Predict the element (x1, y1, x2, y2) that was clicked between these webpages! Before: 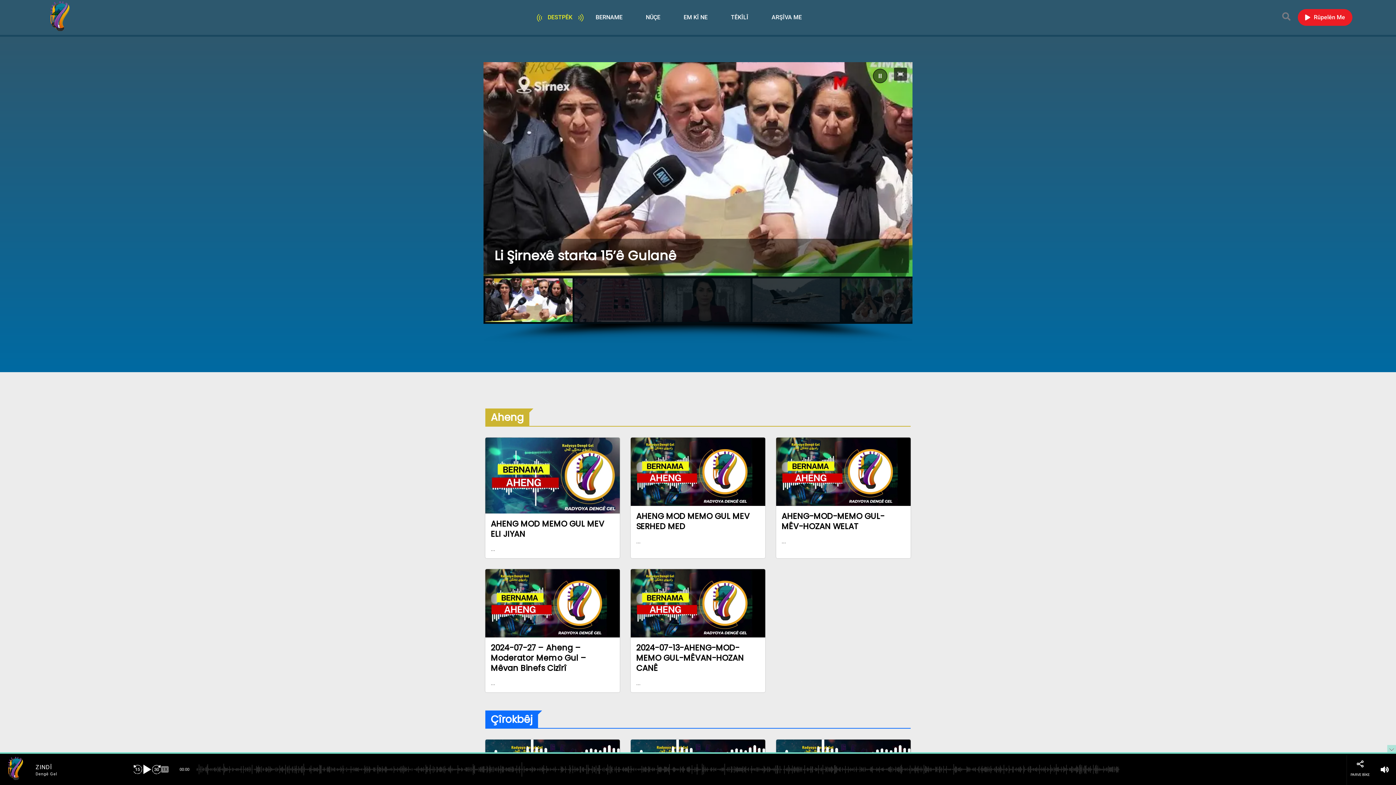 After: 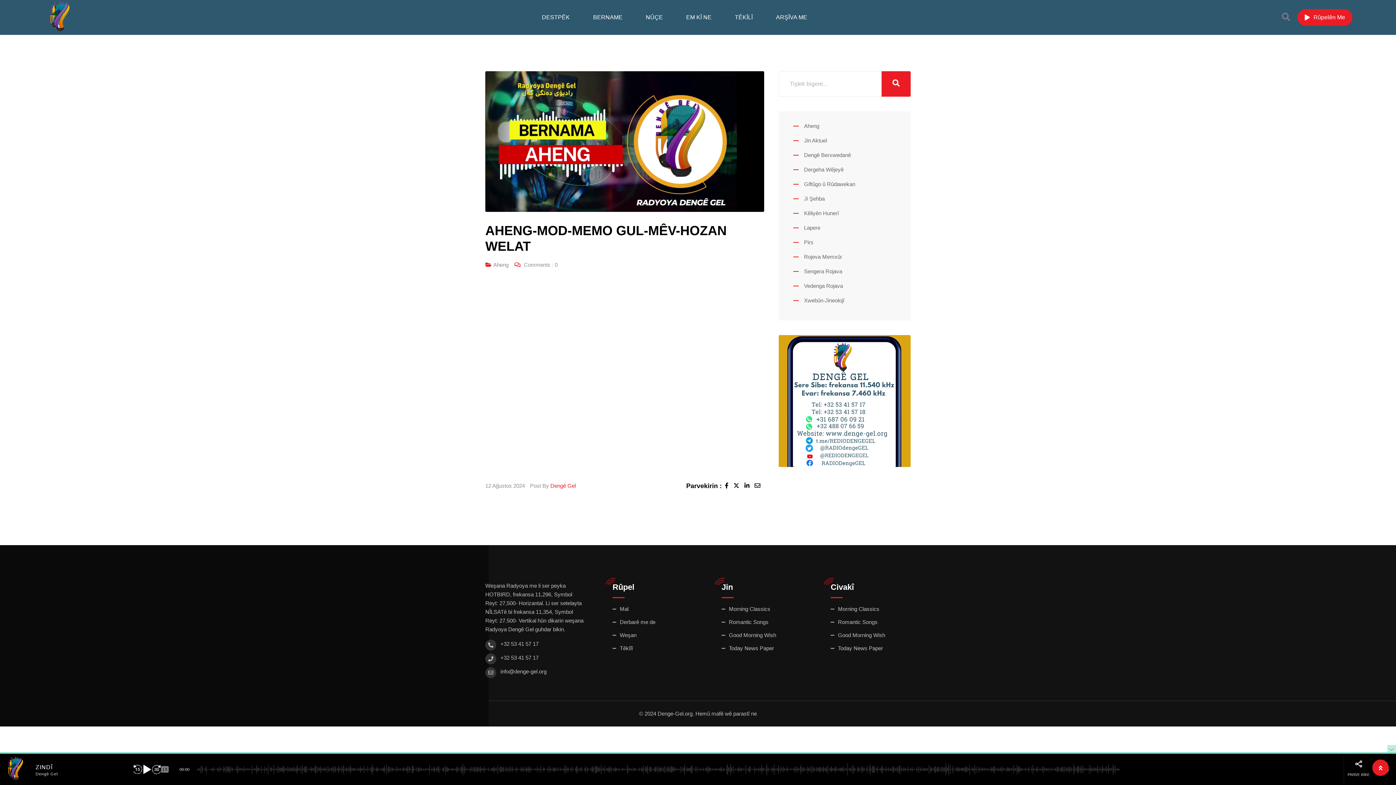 Action: label: AHENG-MOD-MEMO GUL-MÊV-HOZAN WELAT bbox: (781, 510, 884, 532)